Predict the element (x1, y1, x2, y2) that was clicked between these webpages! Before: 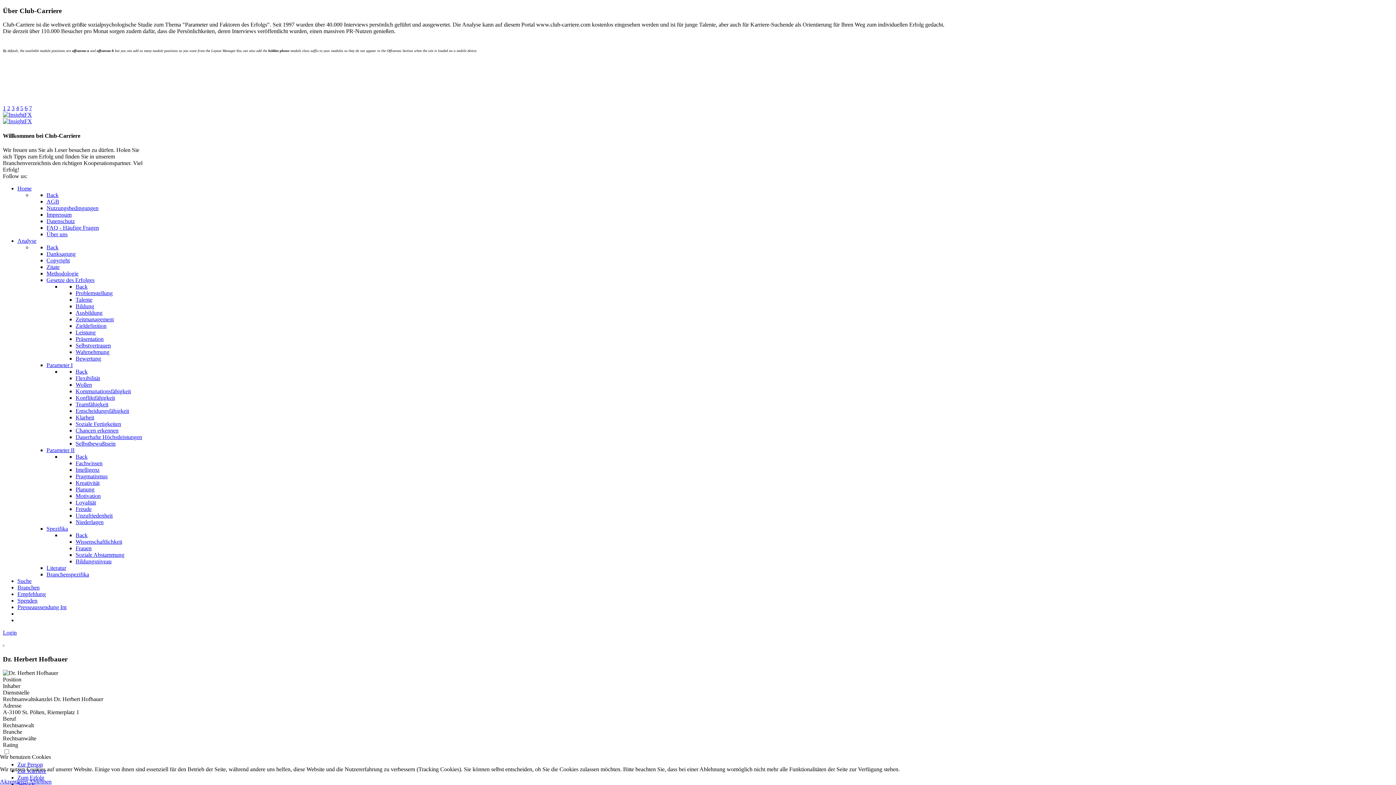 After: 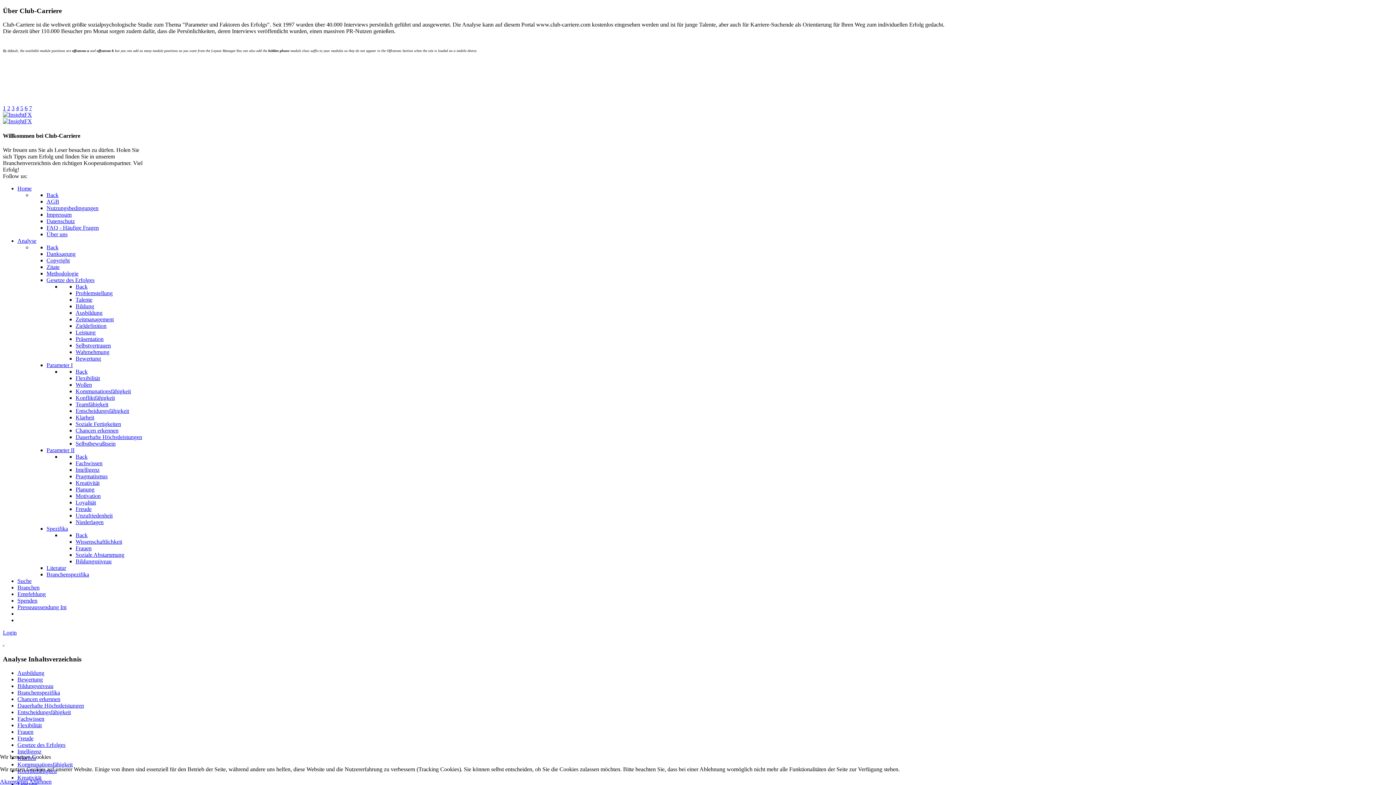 Action: bbox: (75, 493, 100, 499) label: Motivation